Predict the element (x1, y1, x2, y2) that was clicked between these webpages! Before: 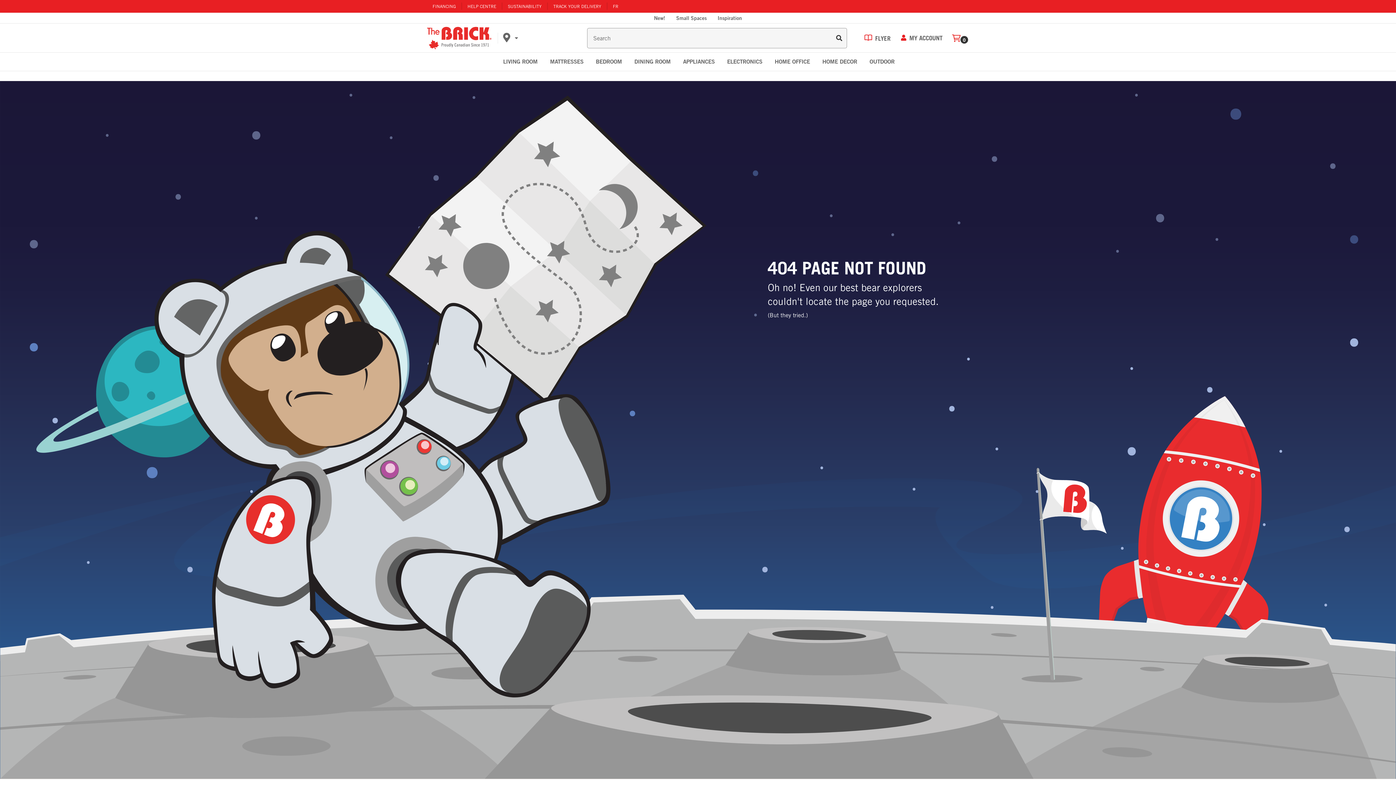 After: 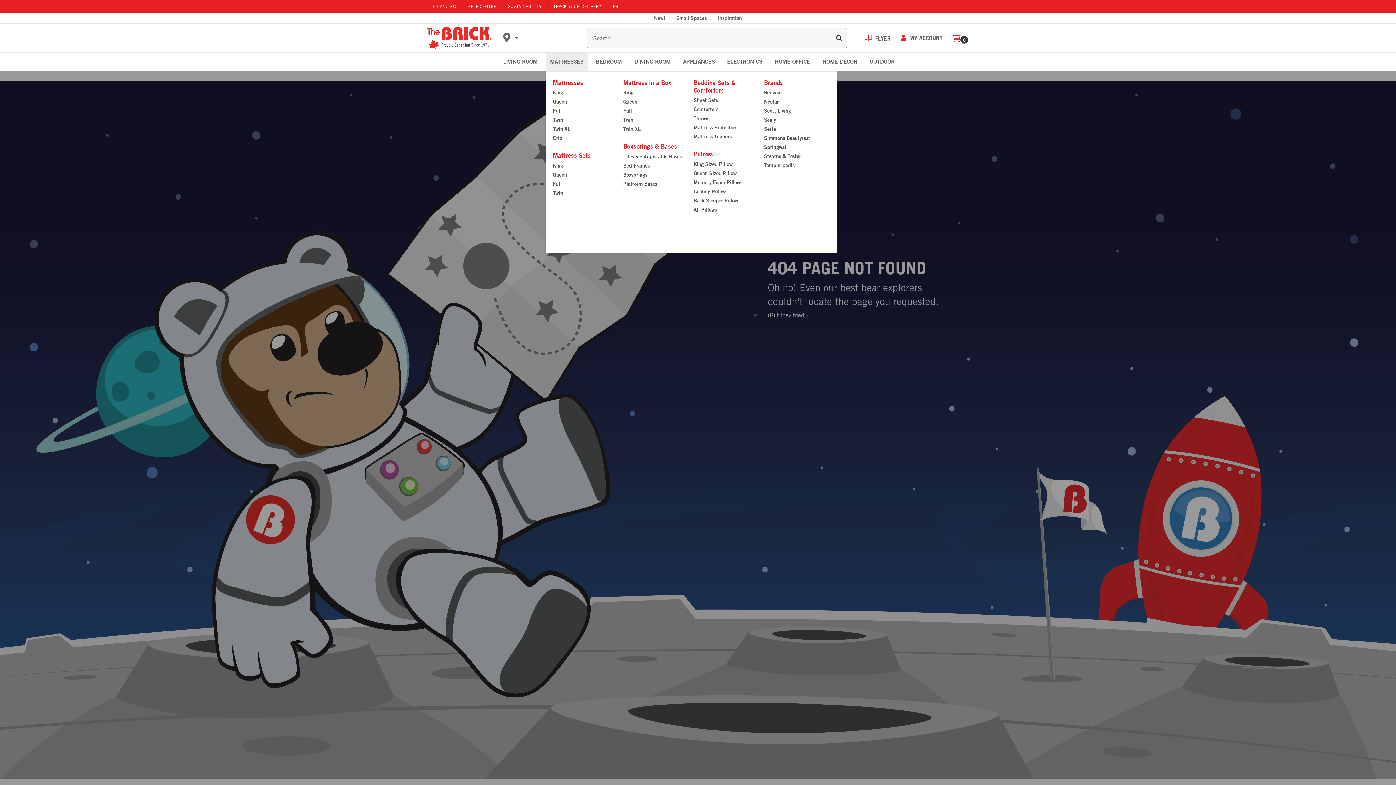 Action: label: Open mattresses menu bbox: (545, 52, 588, 70)